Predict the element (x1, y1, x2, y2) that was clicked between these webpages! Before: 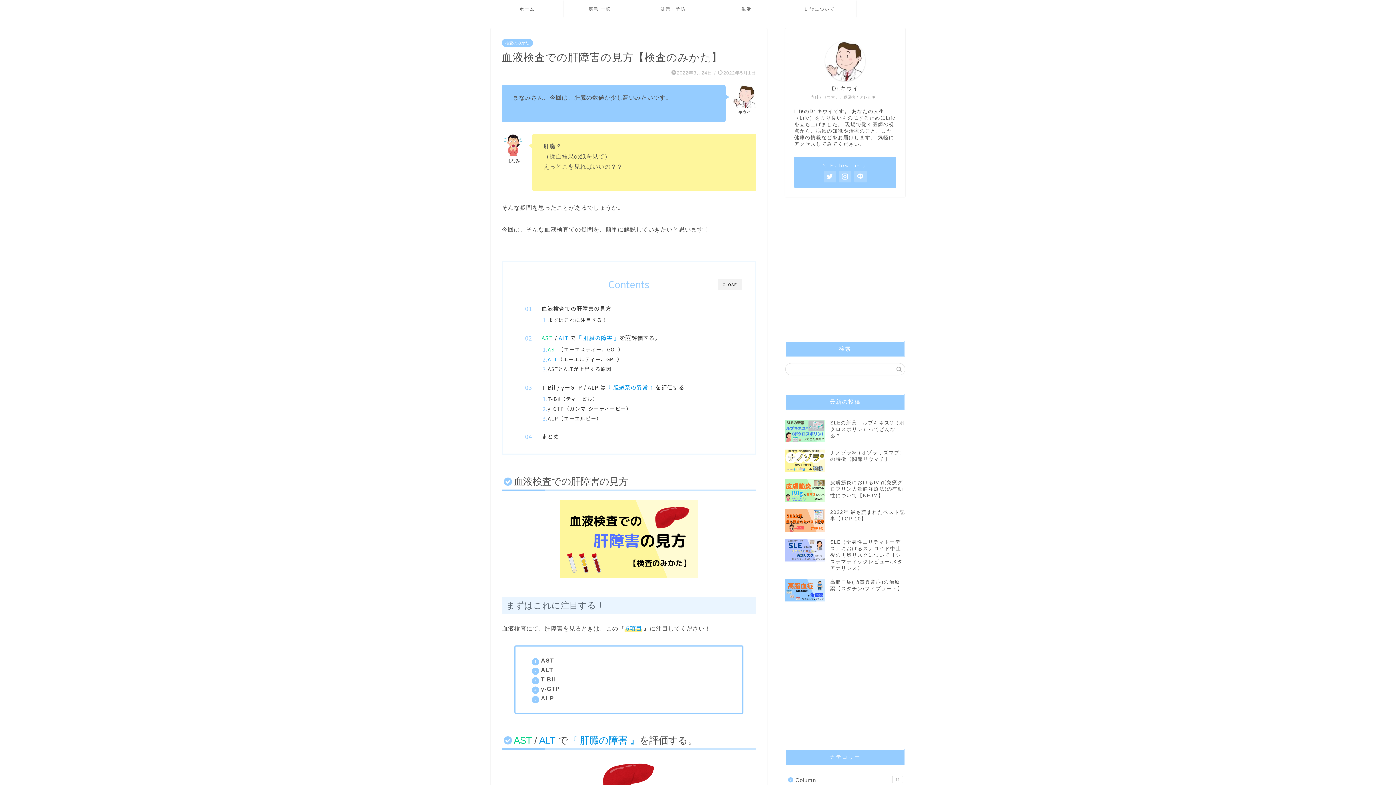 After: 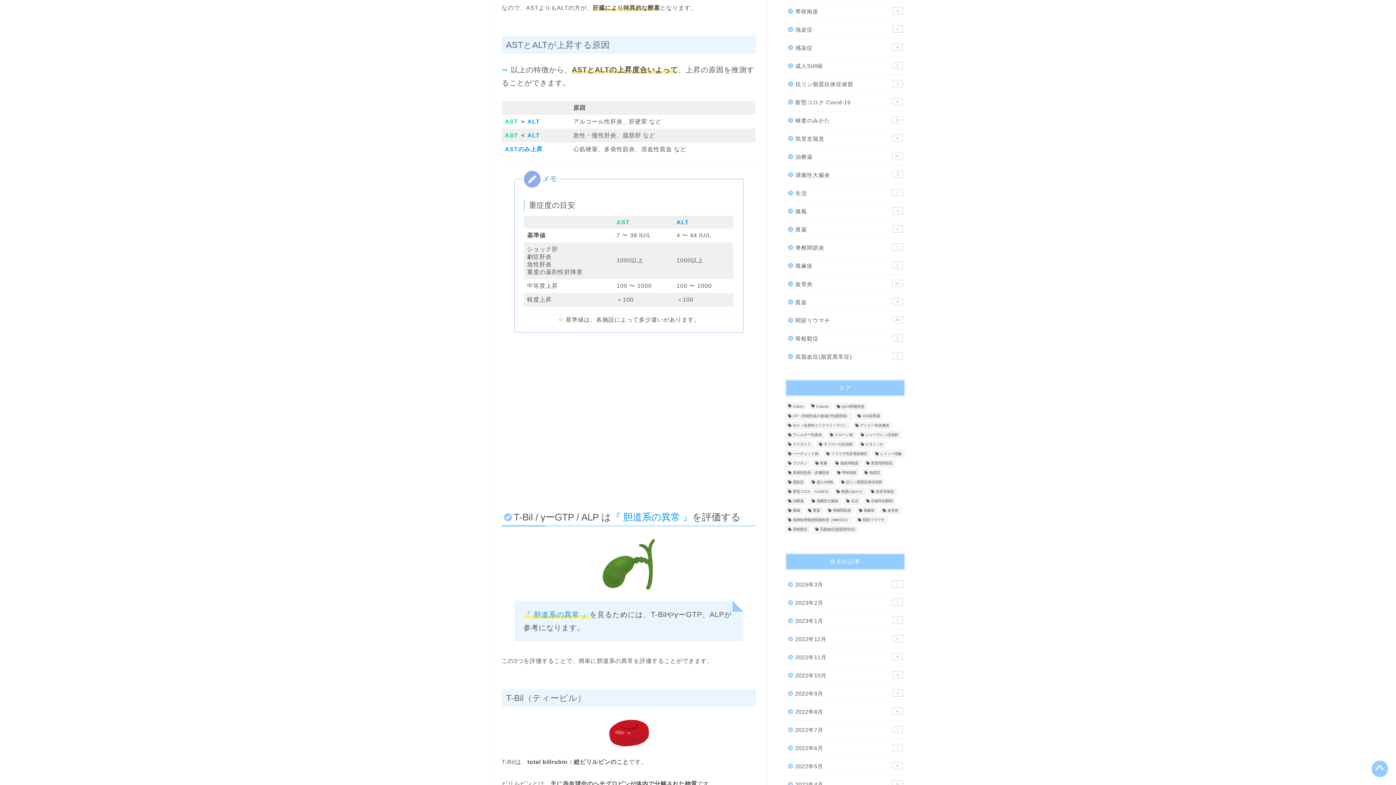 Action: bbox: (547, 365, 611, 373) label: ASTとALTが上昇する原因